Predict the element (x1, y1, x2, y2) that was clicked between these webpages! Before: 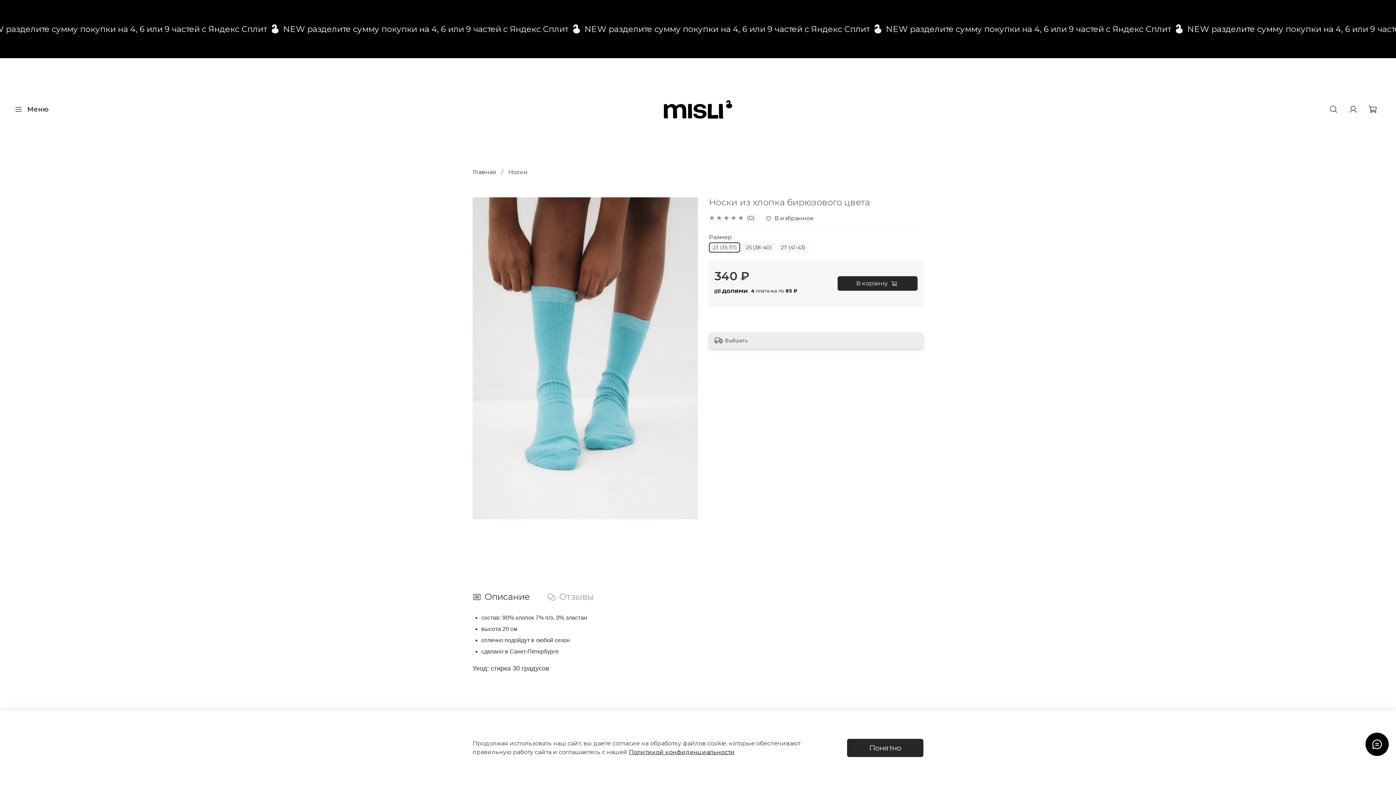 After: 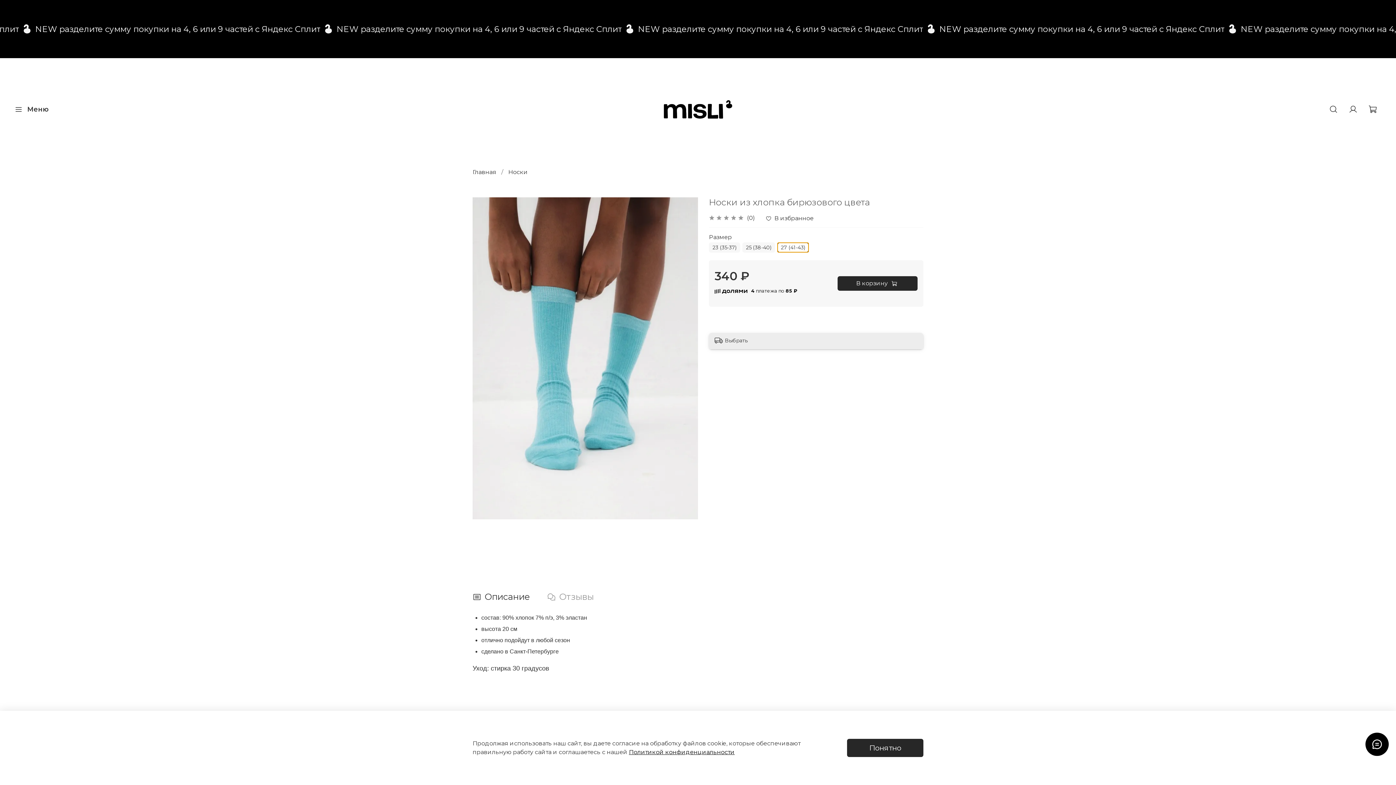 Action: label: 27 (41-43) bbox: (777, 242, 809, 252)